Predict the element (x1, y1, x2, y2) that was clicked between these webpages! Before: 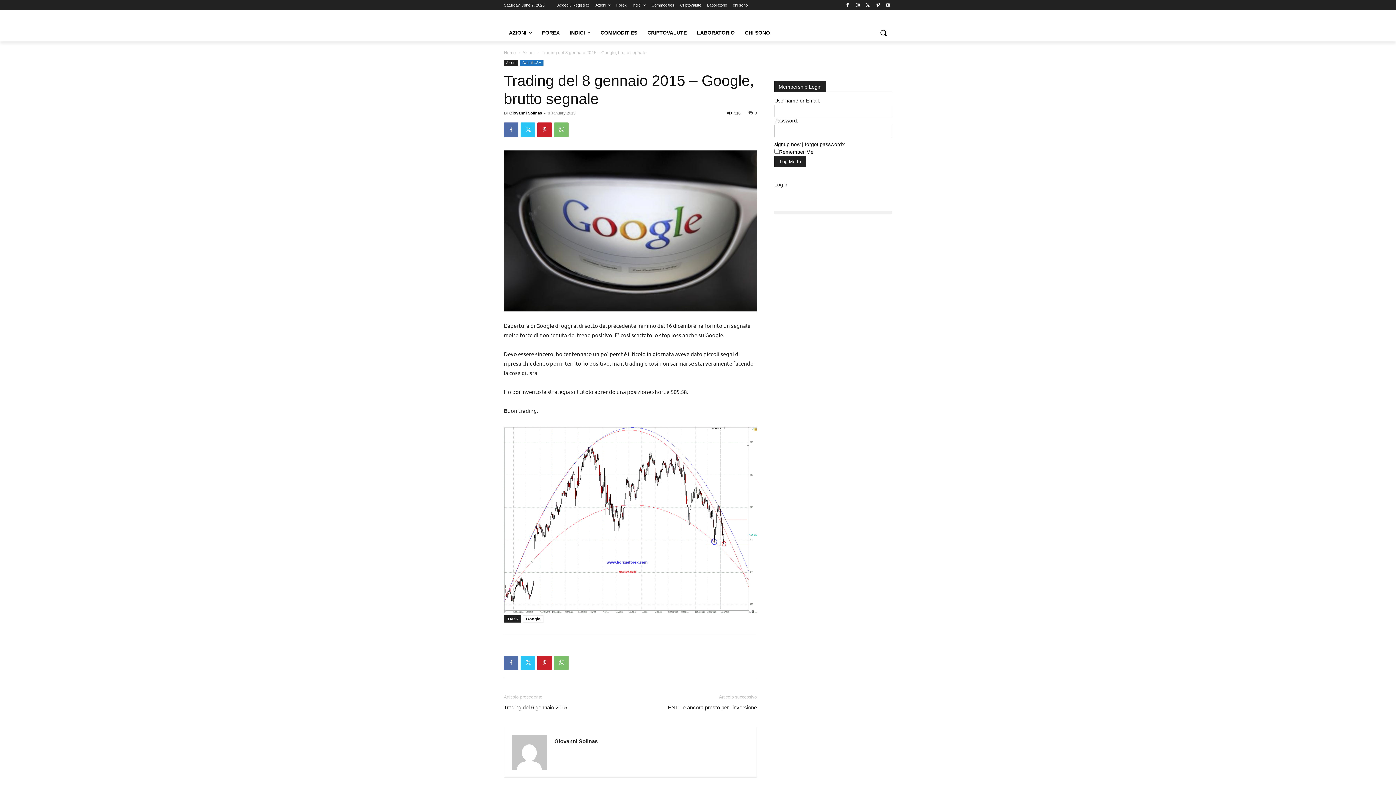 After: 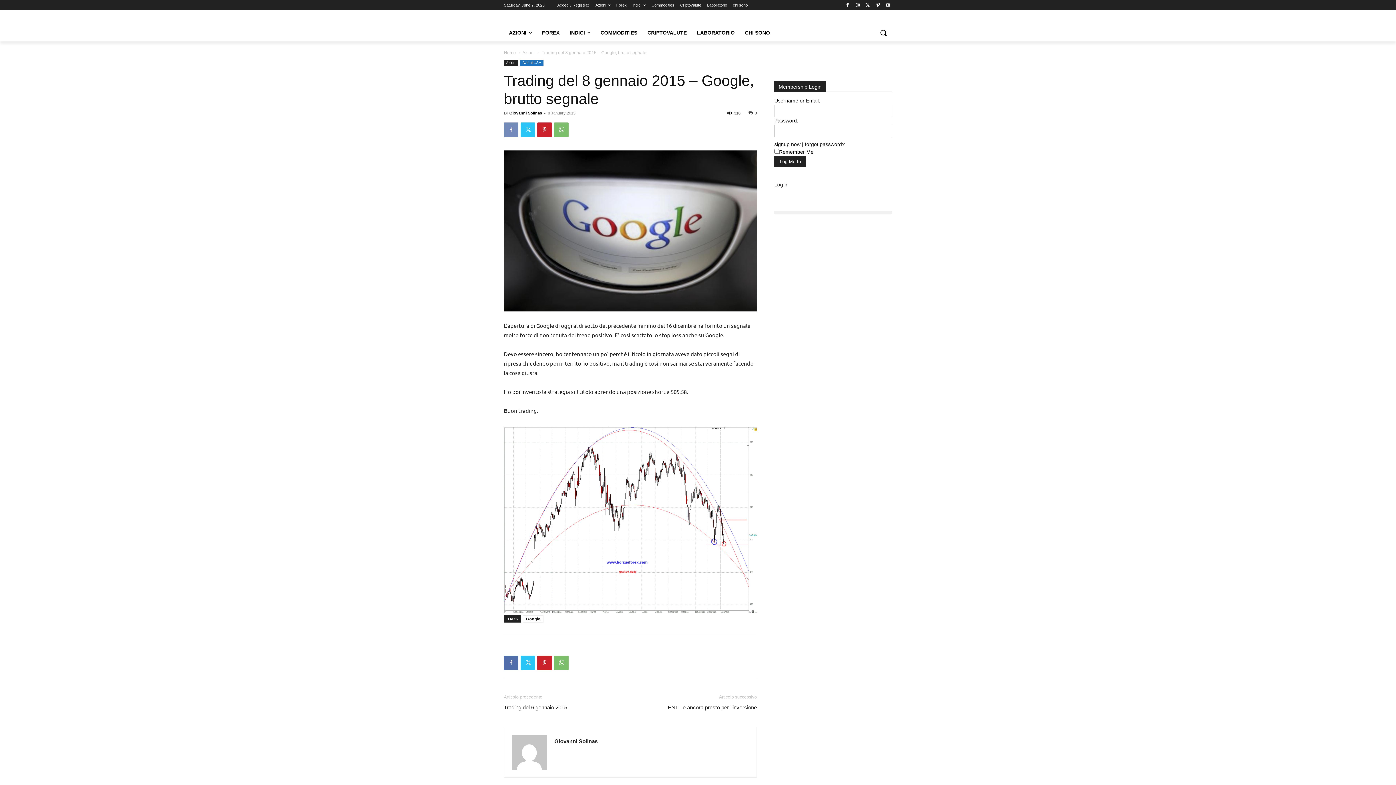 Action: bbox: (504, 122, 518, 137)